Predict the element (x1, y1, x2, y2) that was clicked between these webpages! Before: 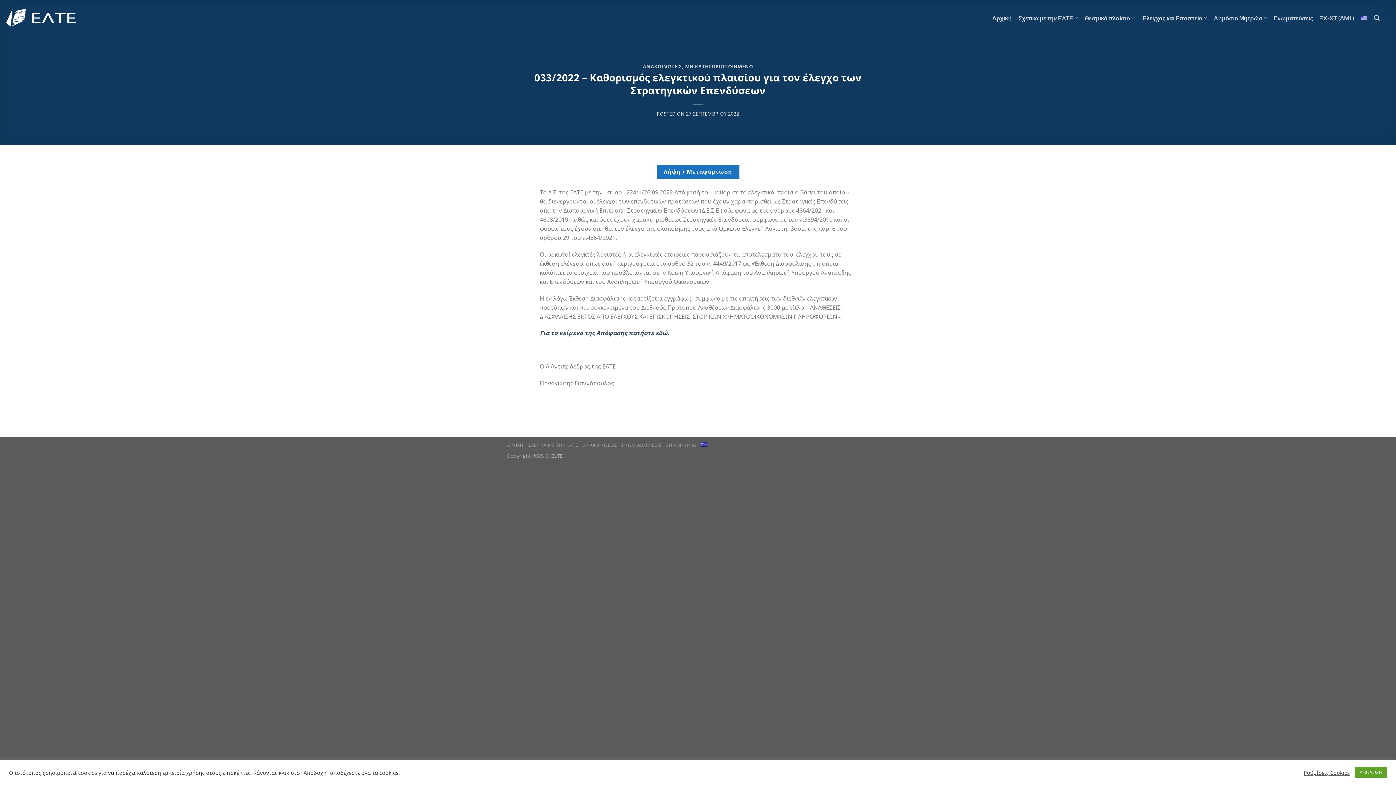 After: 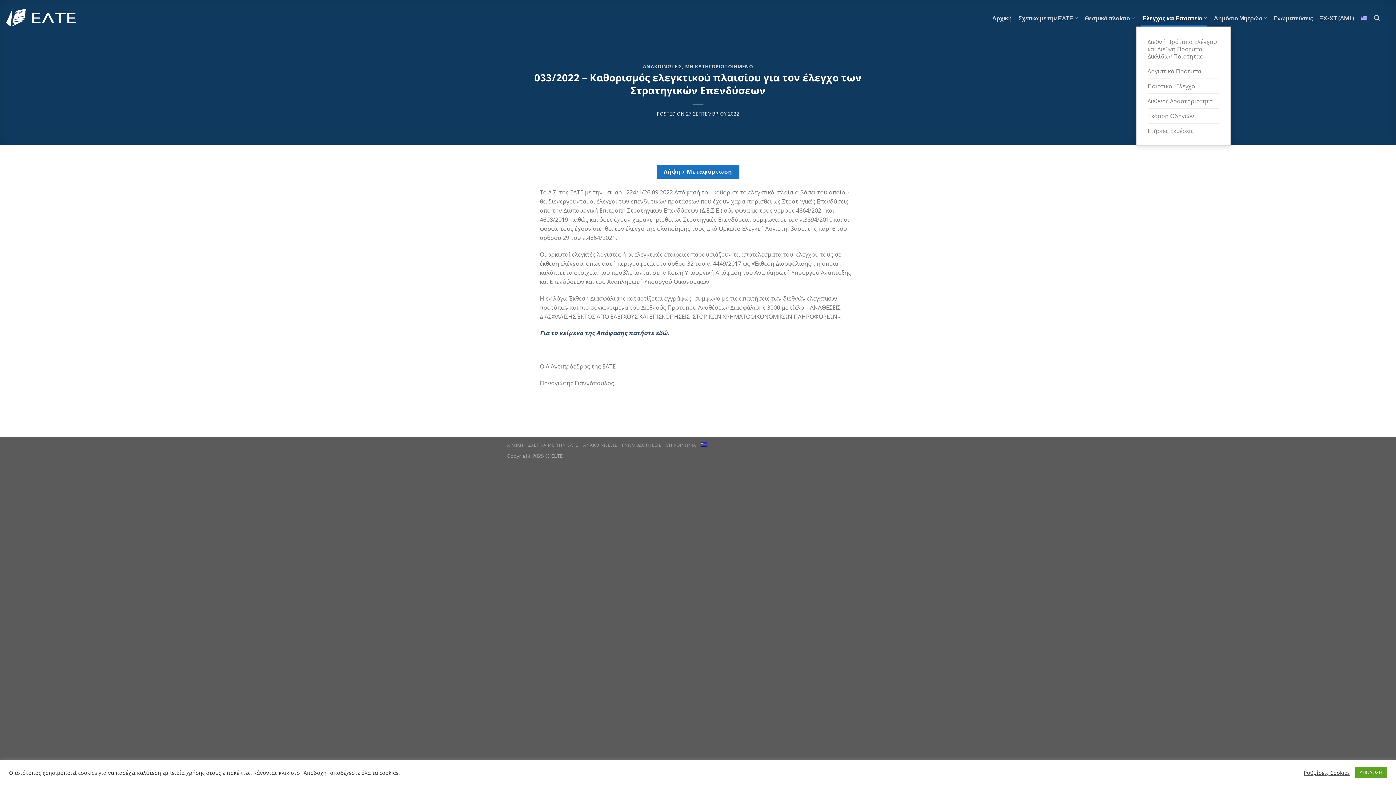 Action: label: Έλεγχος και Εποπτεία bbox: (1141, 9, 1207, 26)